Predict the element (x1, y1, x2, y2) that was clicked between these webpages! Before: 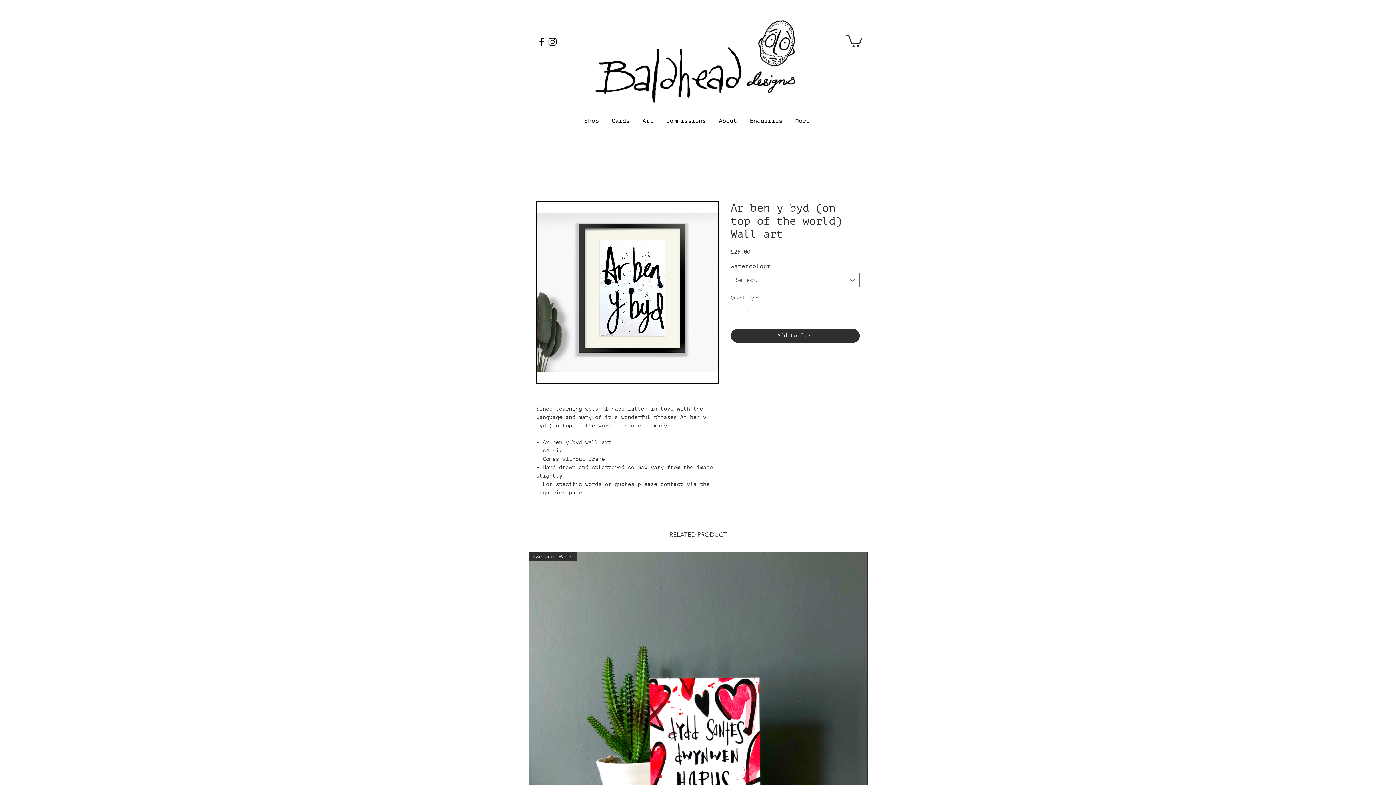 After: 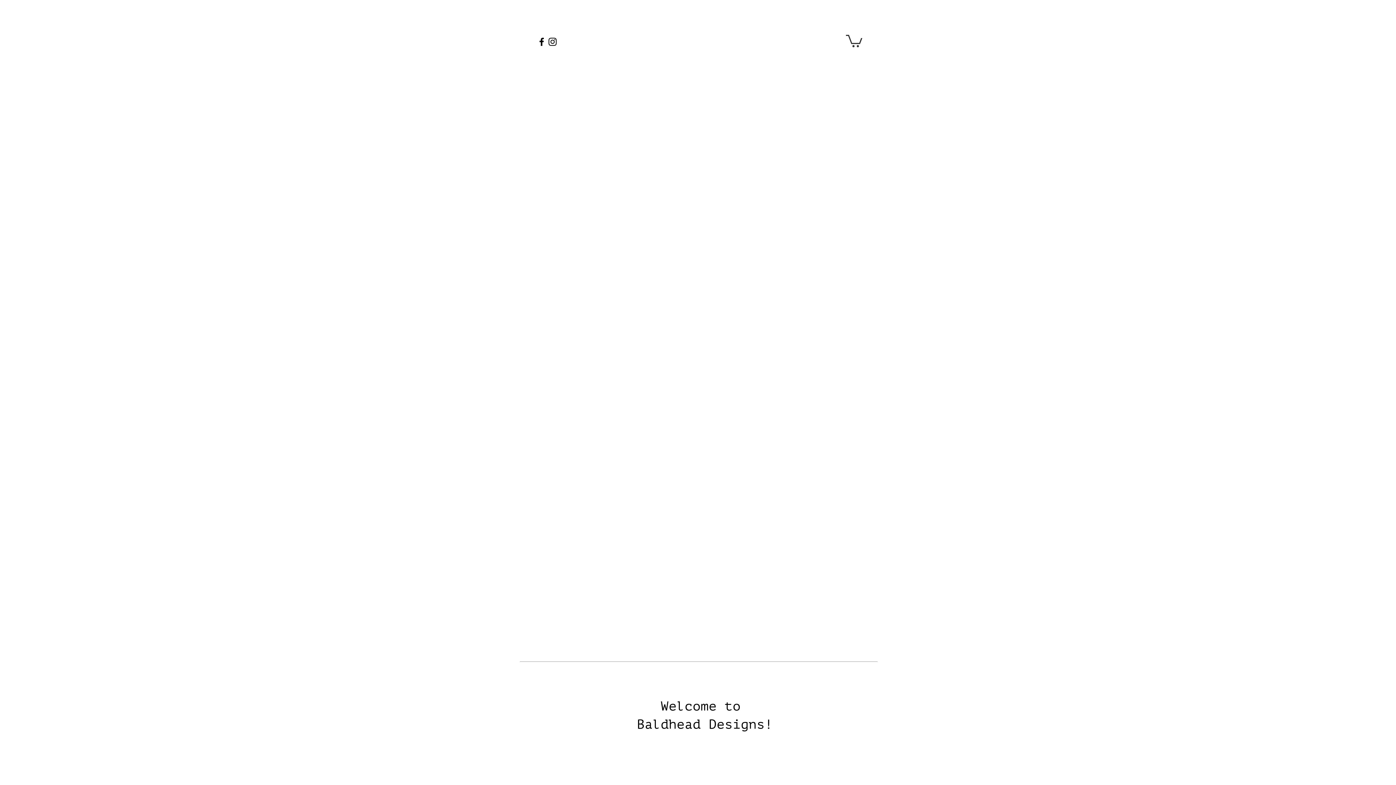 Action: bbox: (588, 14, 801, 105)